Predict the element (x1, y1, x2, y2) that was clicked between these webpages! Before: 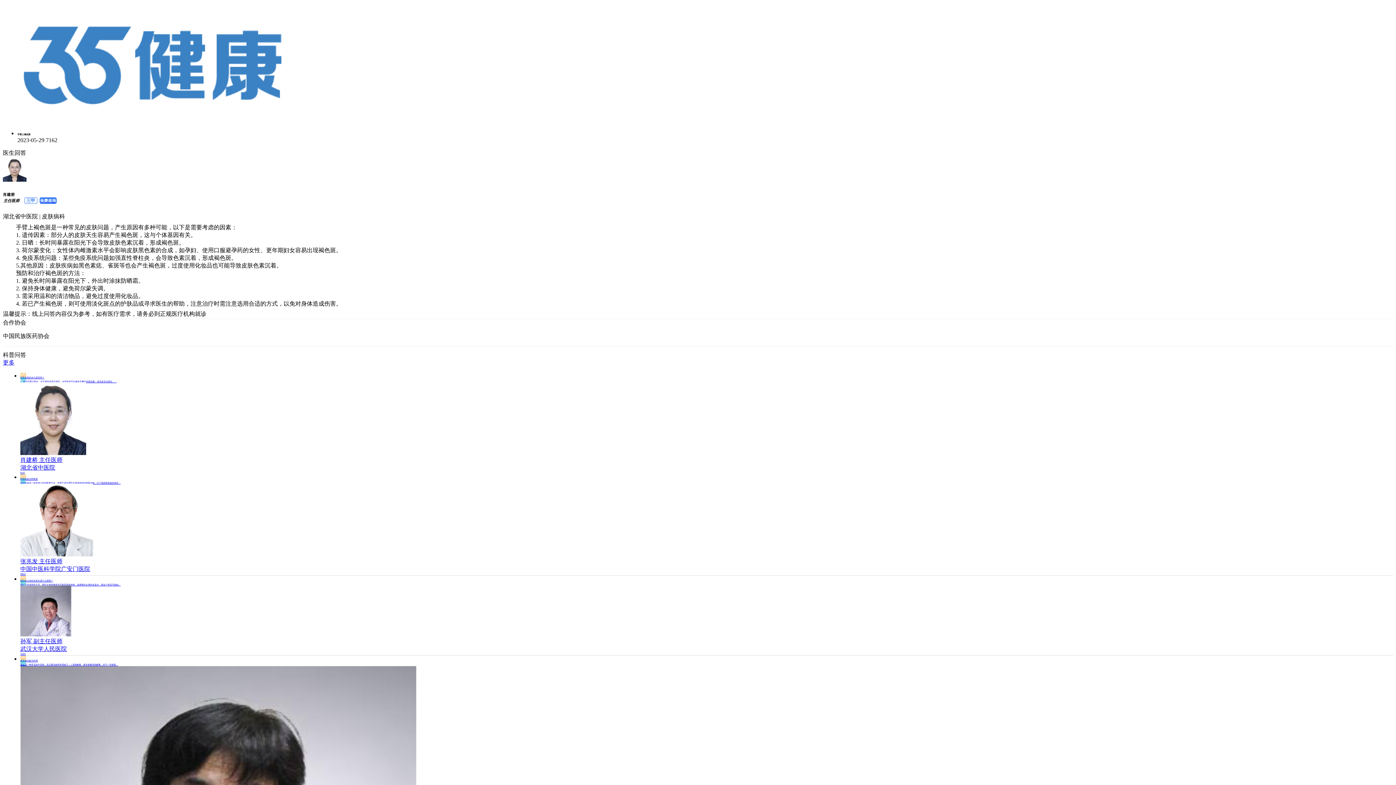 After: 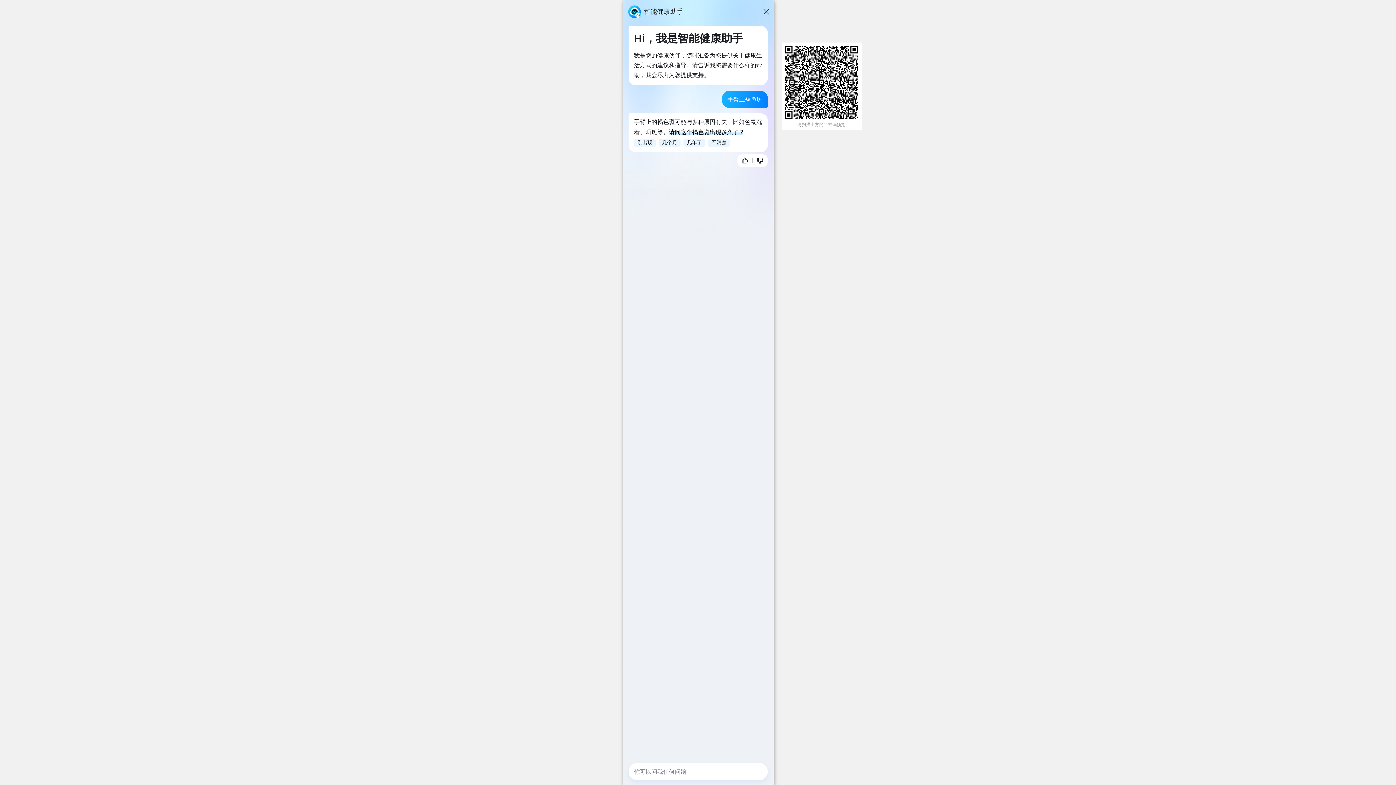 Action: label: 免费咨询 bbox: (38, 198, 56, 203)